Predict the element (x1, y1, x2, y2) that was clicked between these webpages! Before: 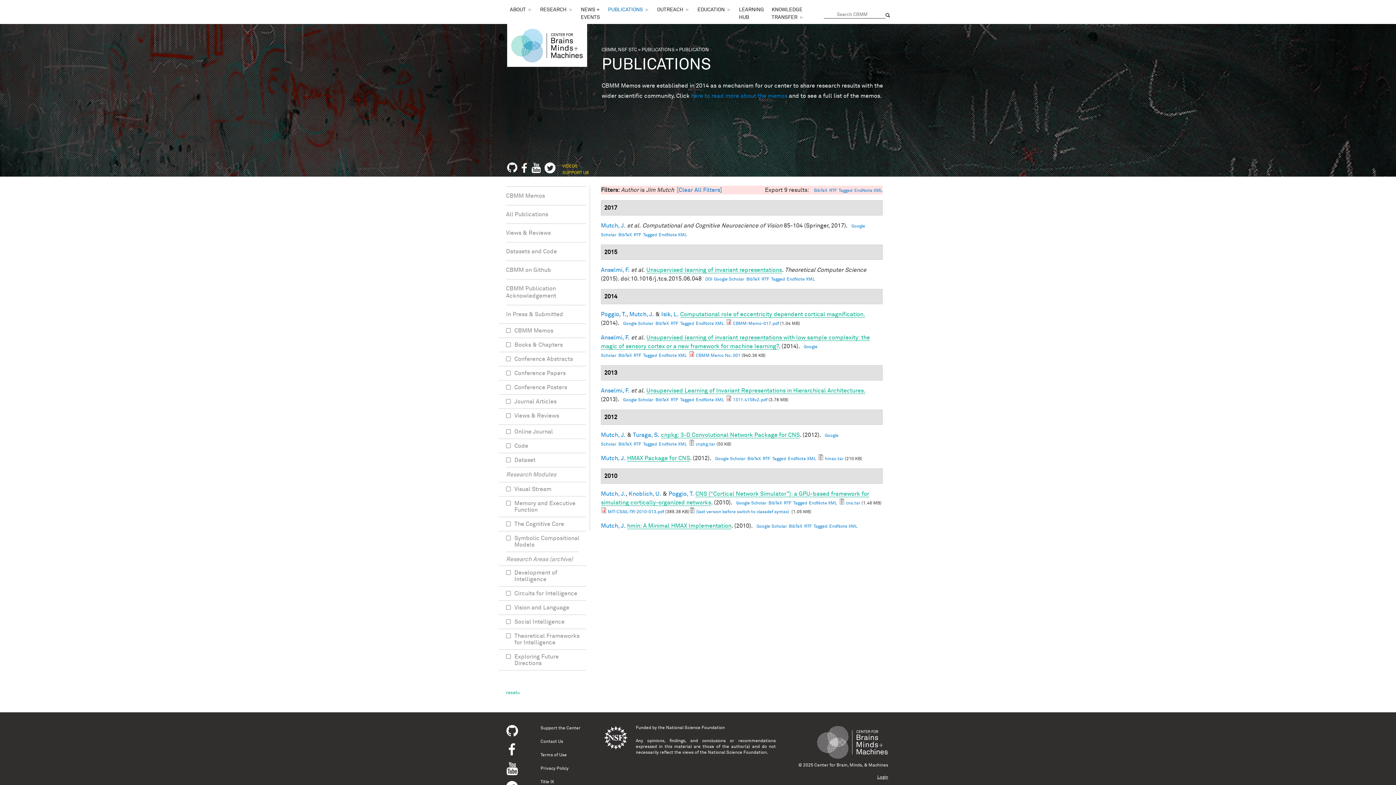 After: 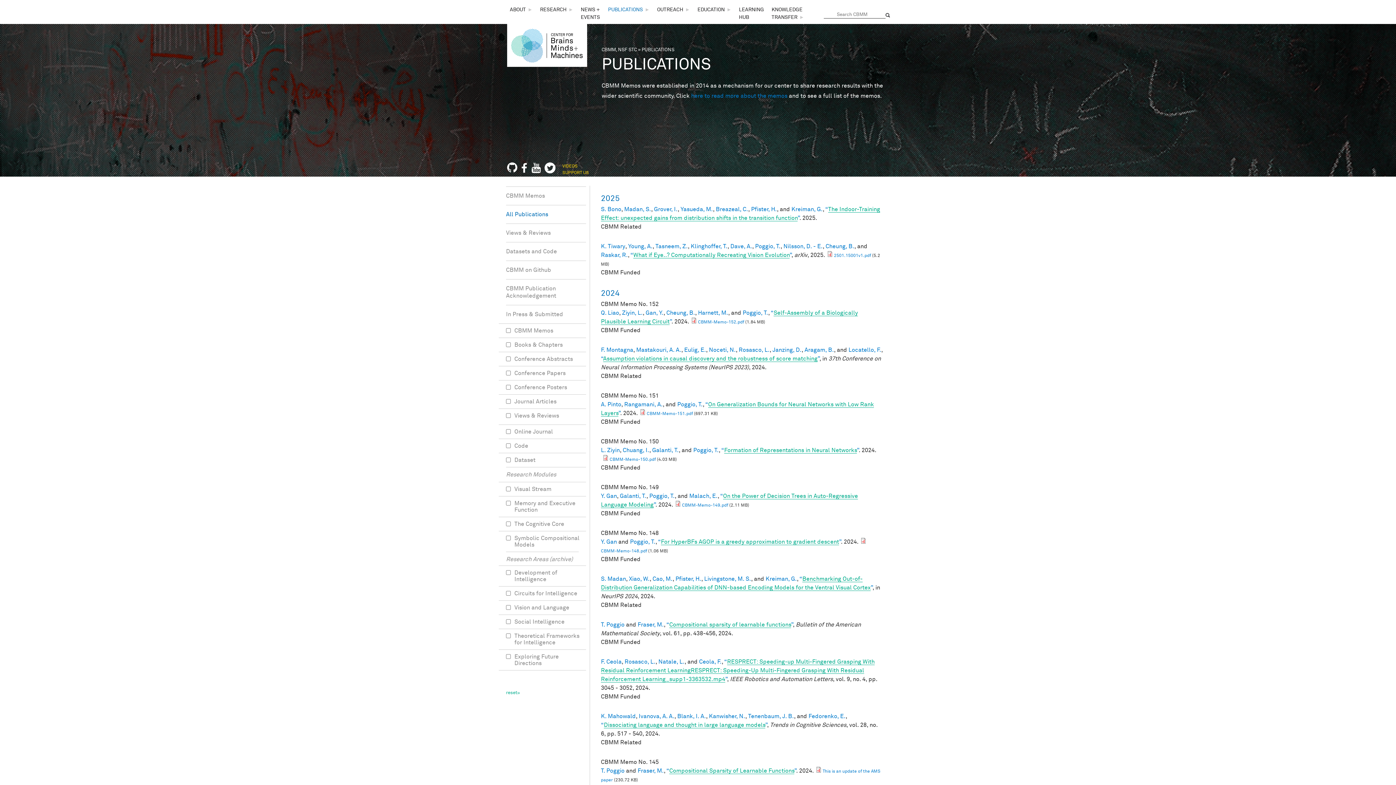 Action: label: PUBLICATIONS
» bbox: (608, 7, 643, 12)